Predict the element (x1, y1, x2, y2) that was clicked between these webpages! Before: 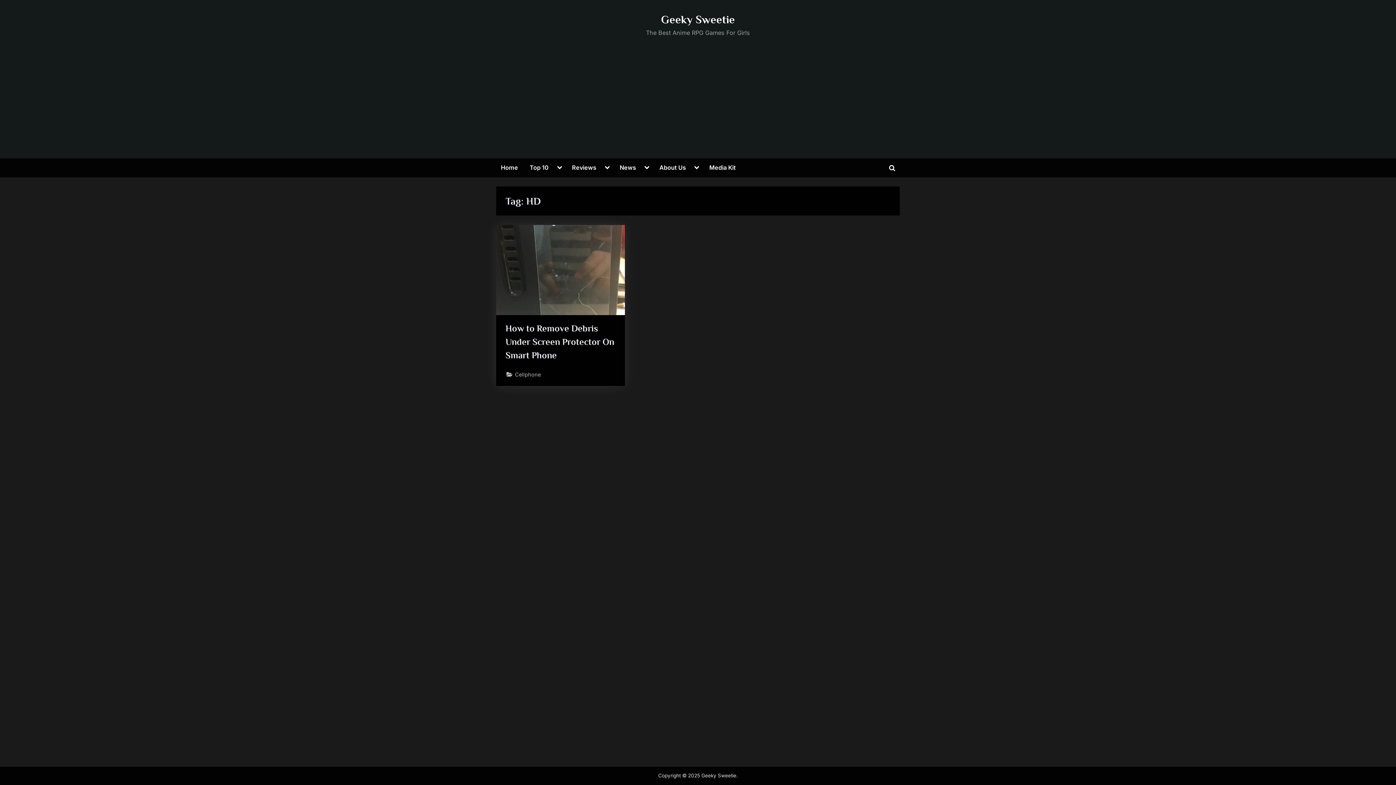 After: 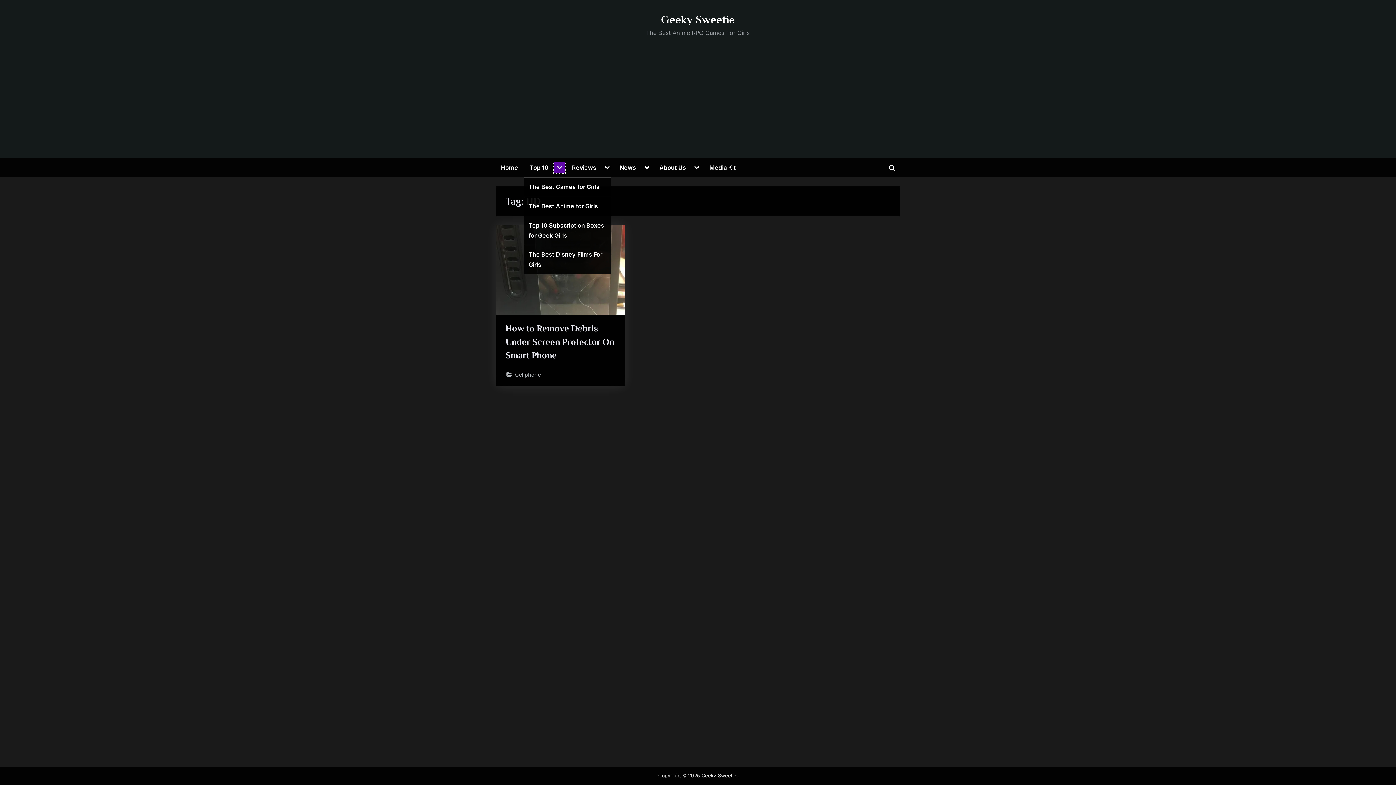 Action: label: Toggle sub-menu bbox: (554, 162, 565, 173)